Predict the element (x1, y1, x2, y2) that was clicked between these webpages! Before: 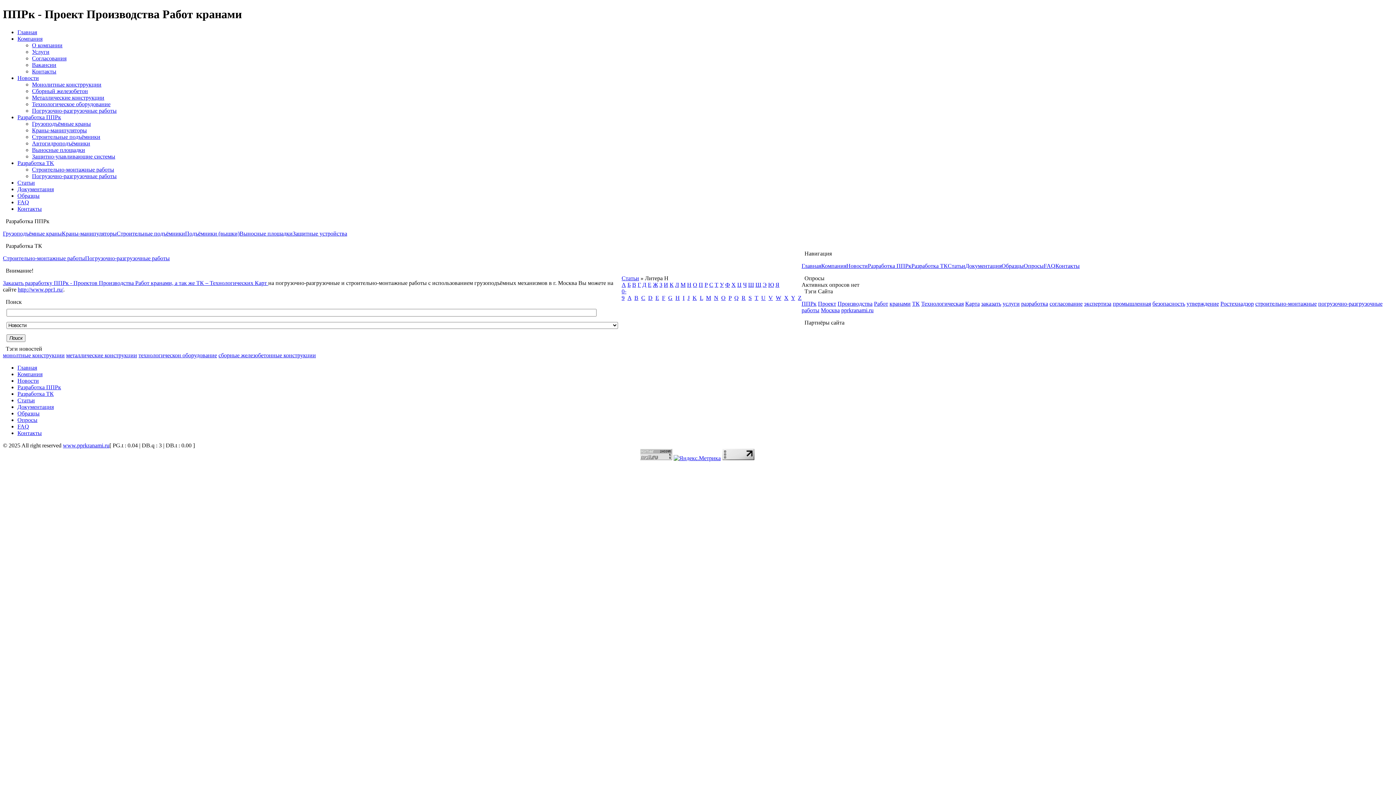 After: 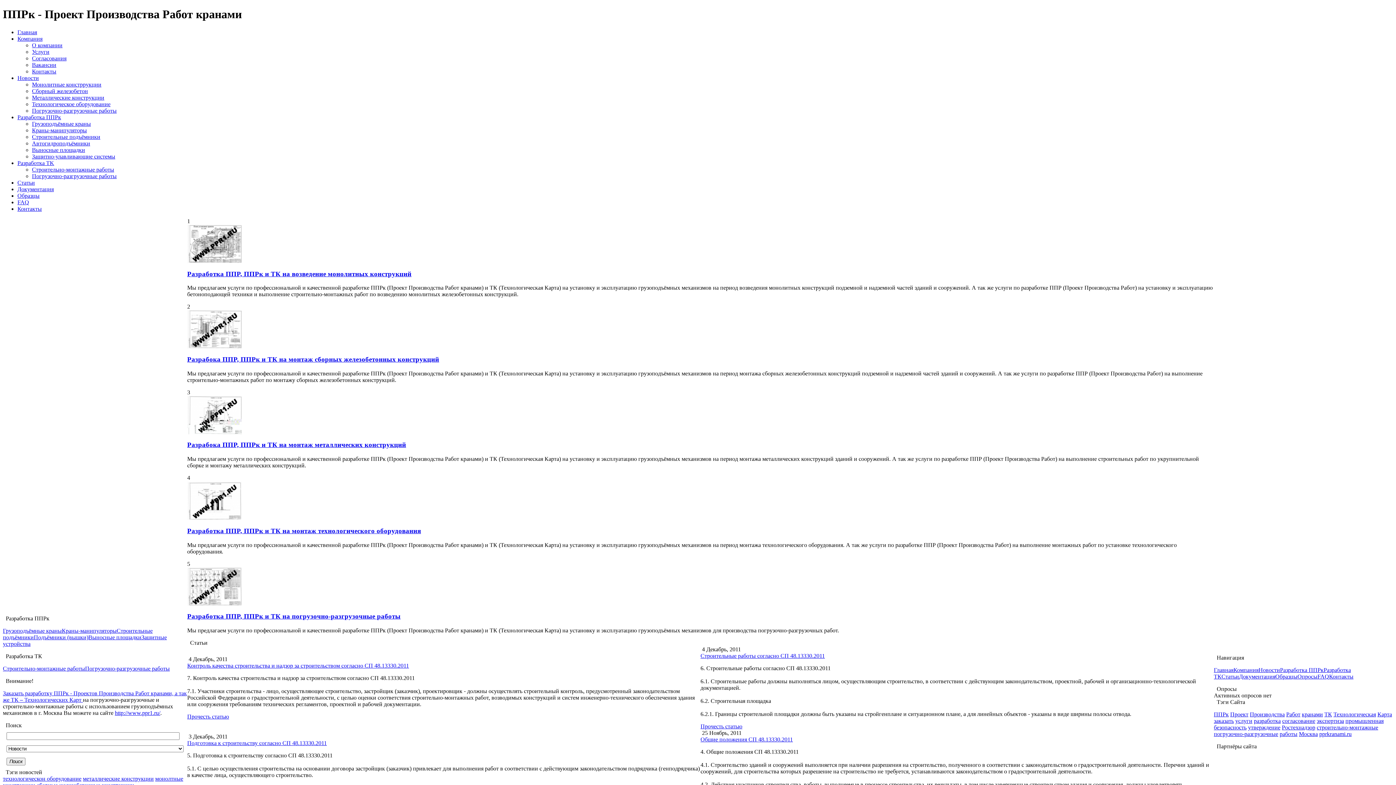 Action: label: Главная bbox: (17, 29, 37, 35)